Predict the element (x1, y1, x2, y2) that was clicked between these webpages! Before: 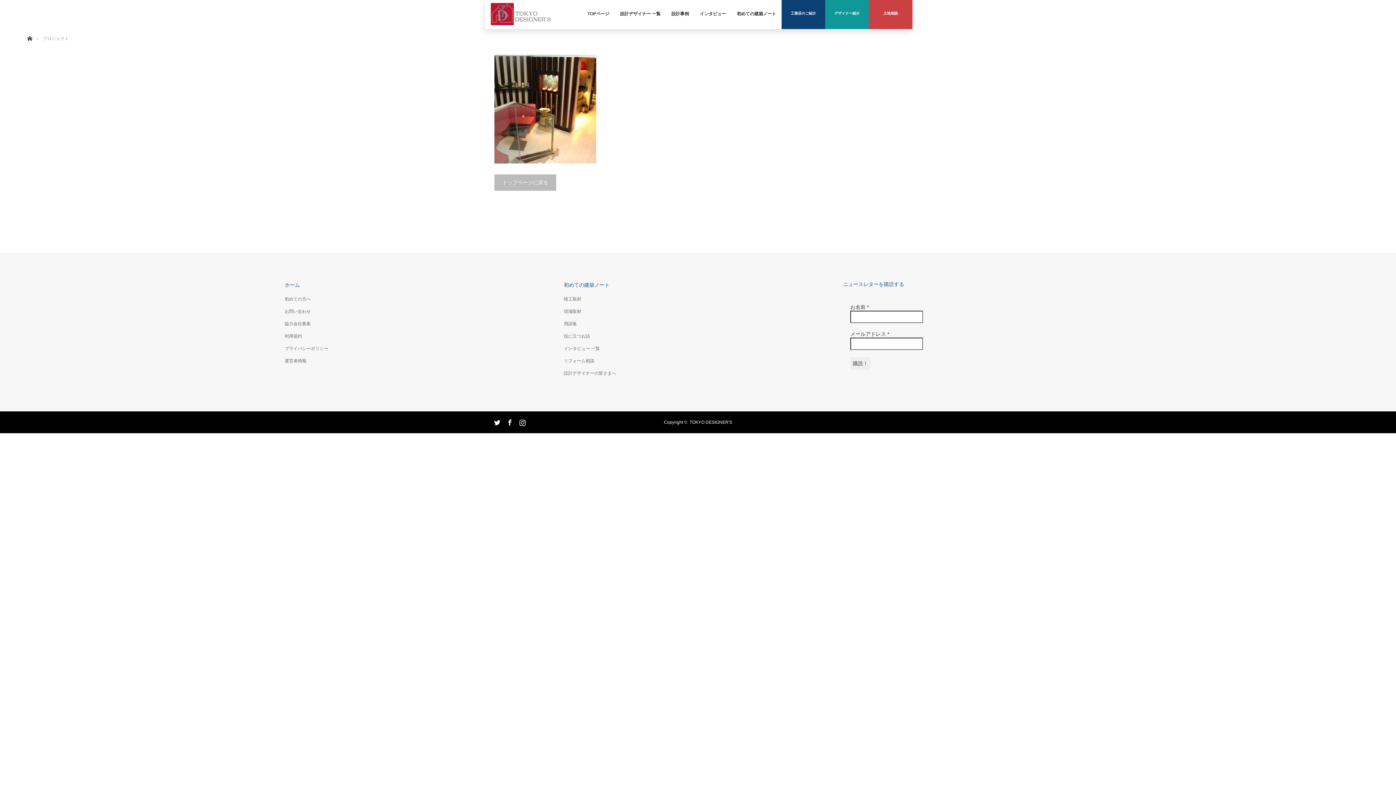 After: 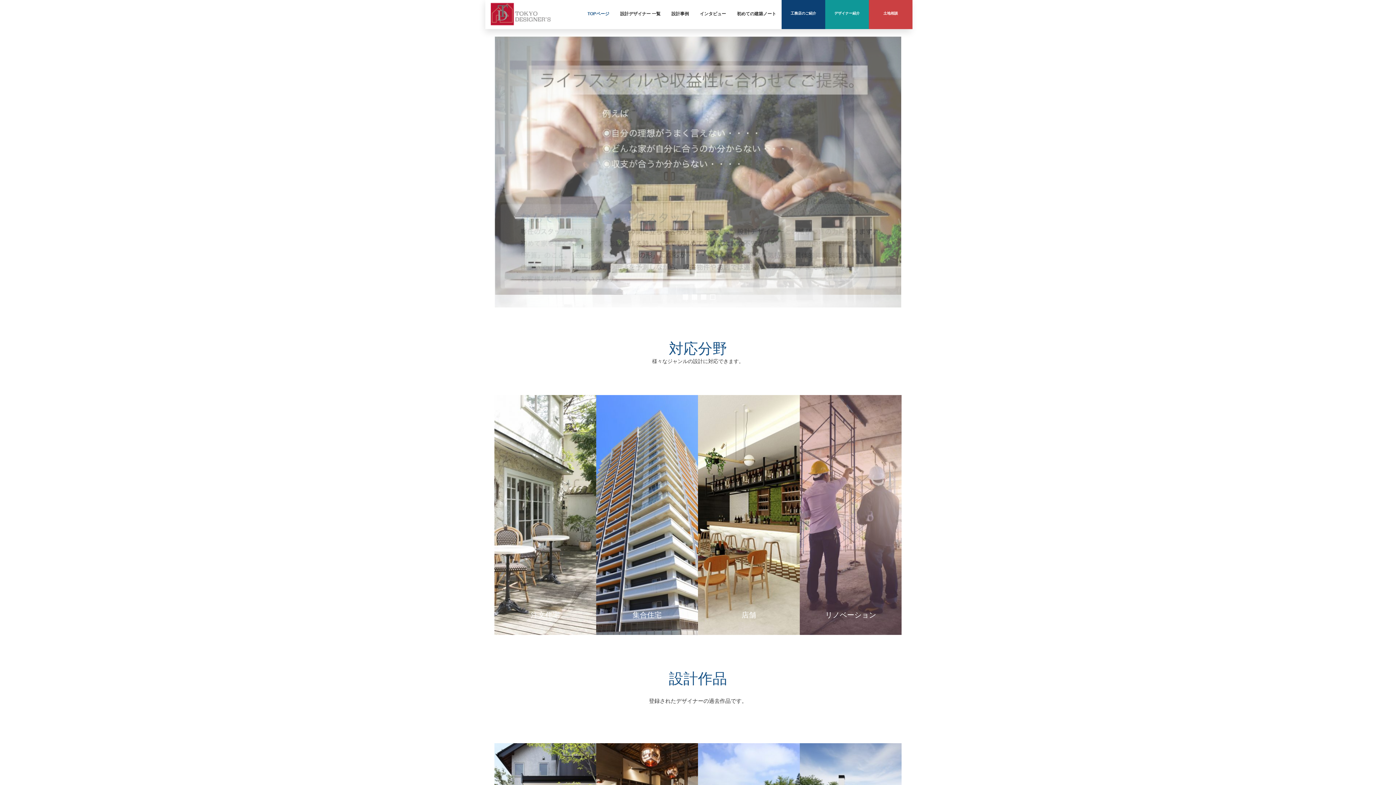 Action: bbox: (490, 20, 550, 28)